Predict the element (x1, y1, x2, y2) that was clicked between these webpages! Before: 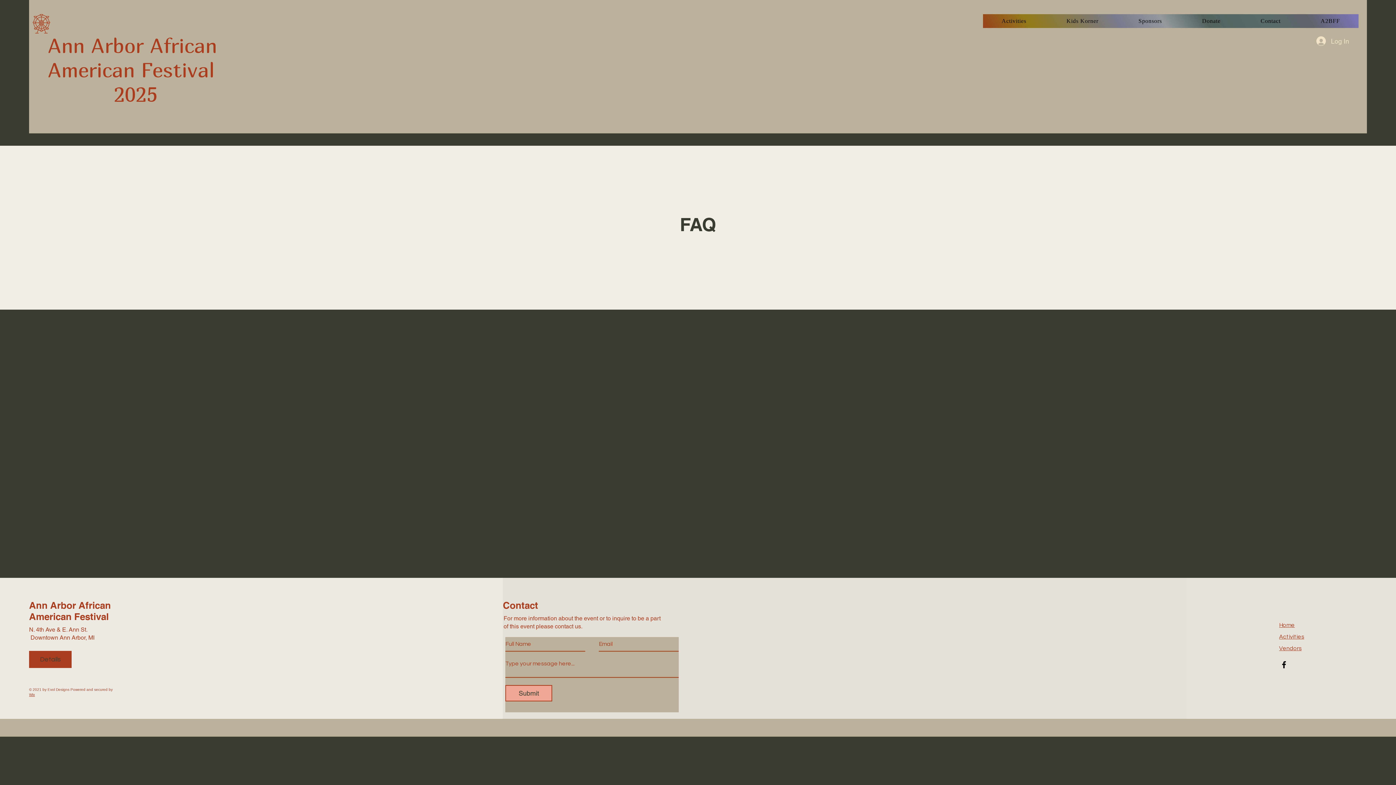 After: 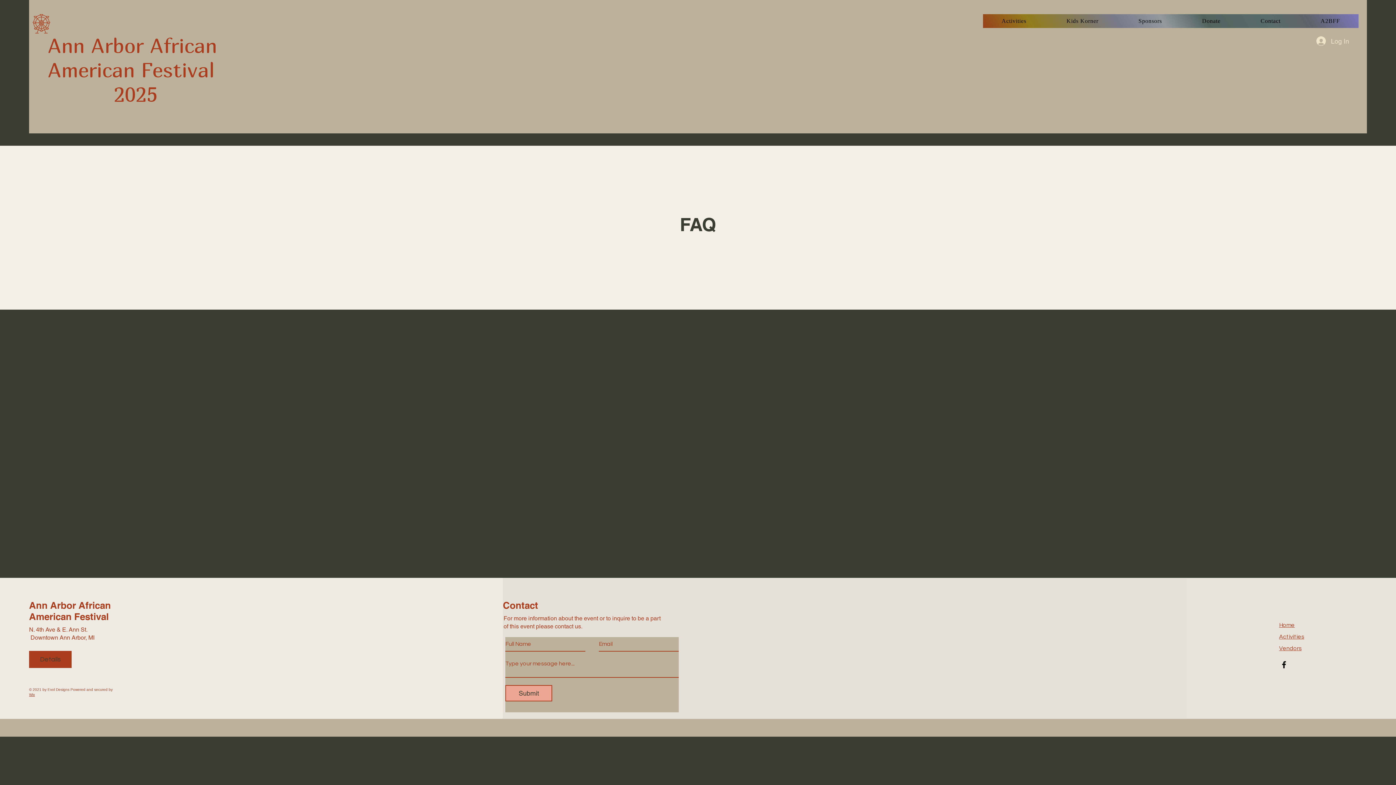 Action: label: Vendors bbox: (1279, 645, 1302, 652)